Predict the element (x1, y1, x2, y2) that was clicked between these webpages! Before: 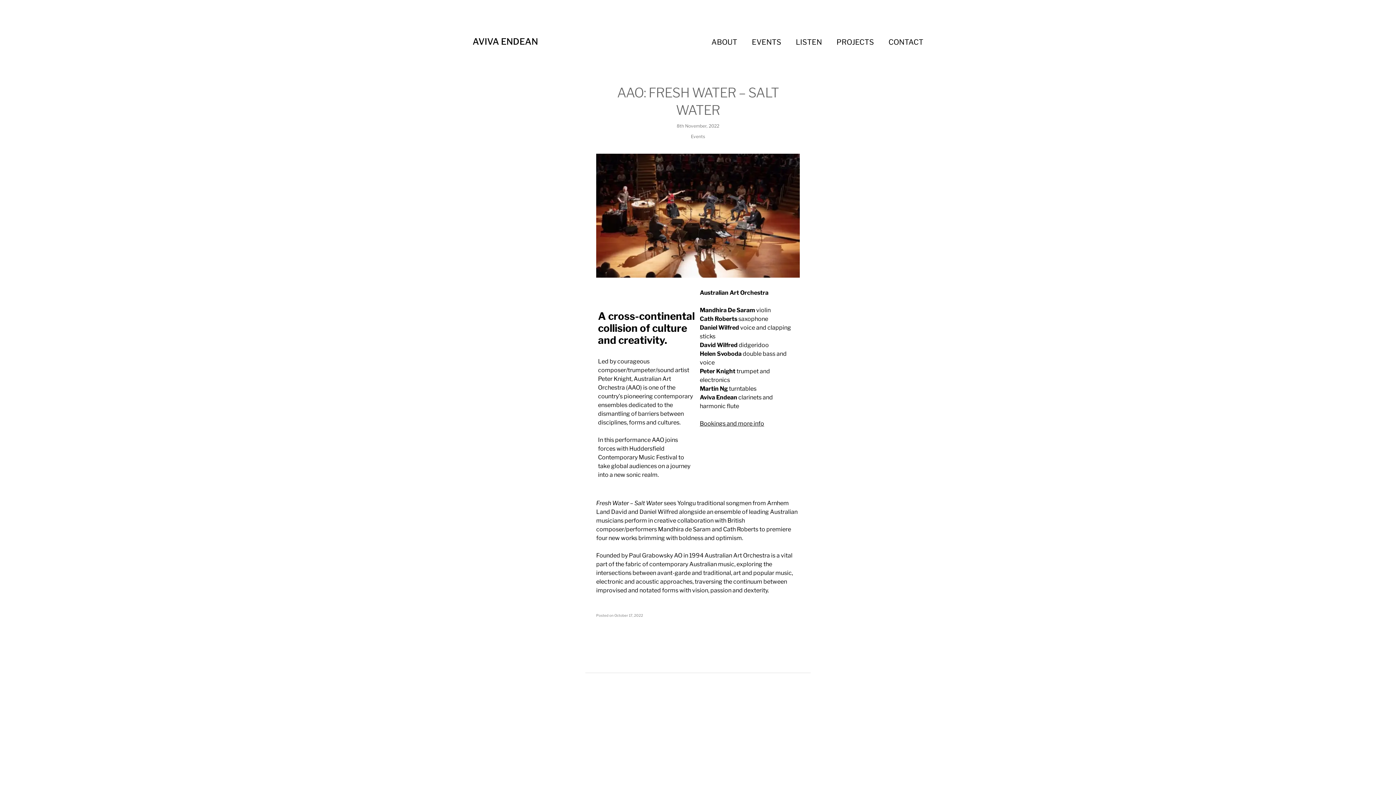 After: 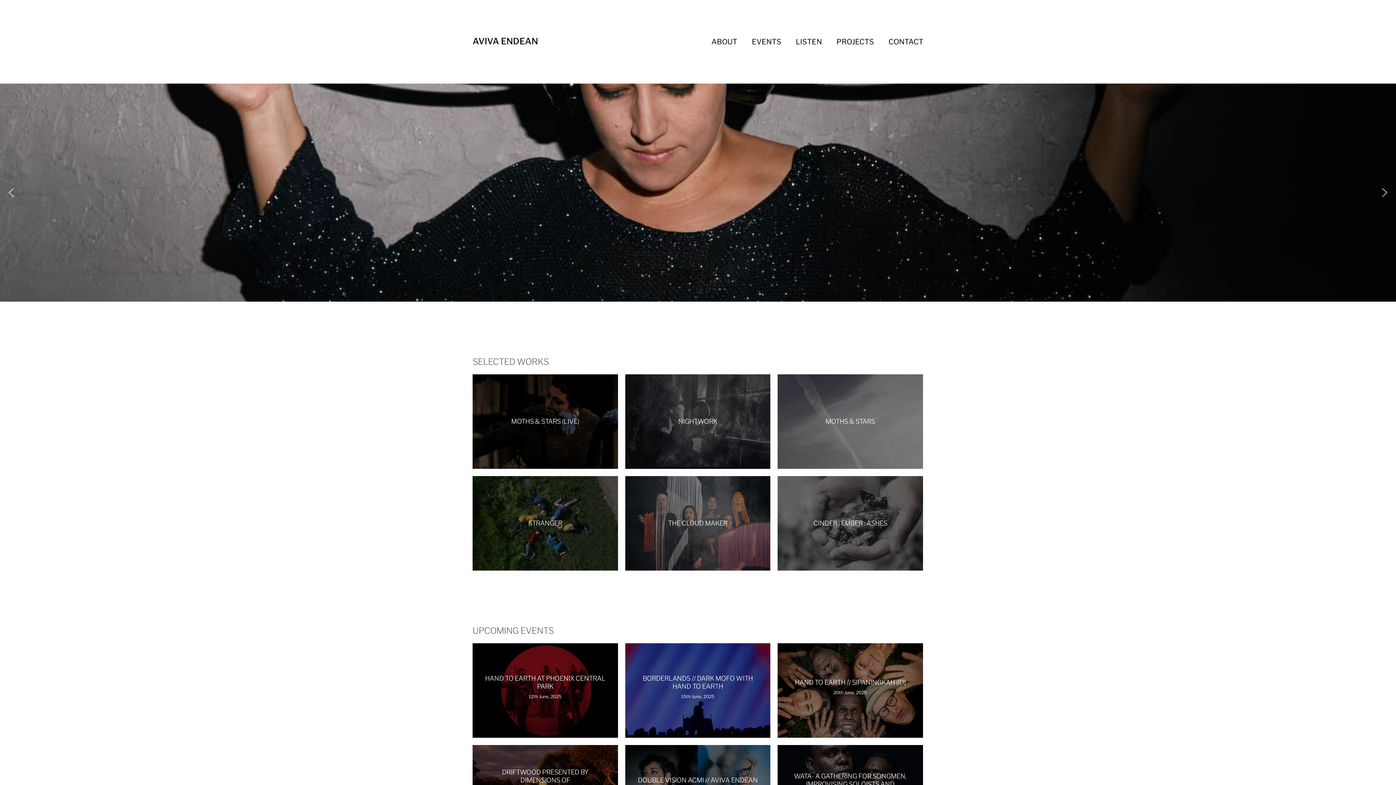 Action: bbox: (472, 36, 538, 46) label: AVIVA ENDEAN